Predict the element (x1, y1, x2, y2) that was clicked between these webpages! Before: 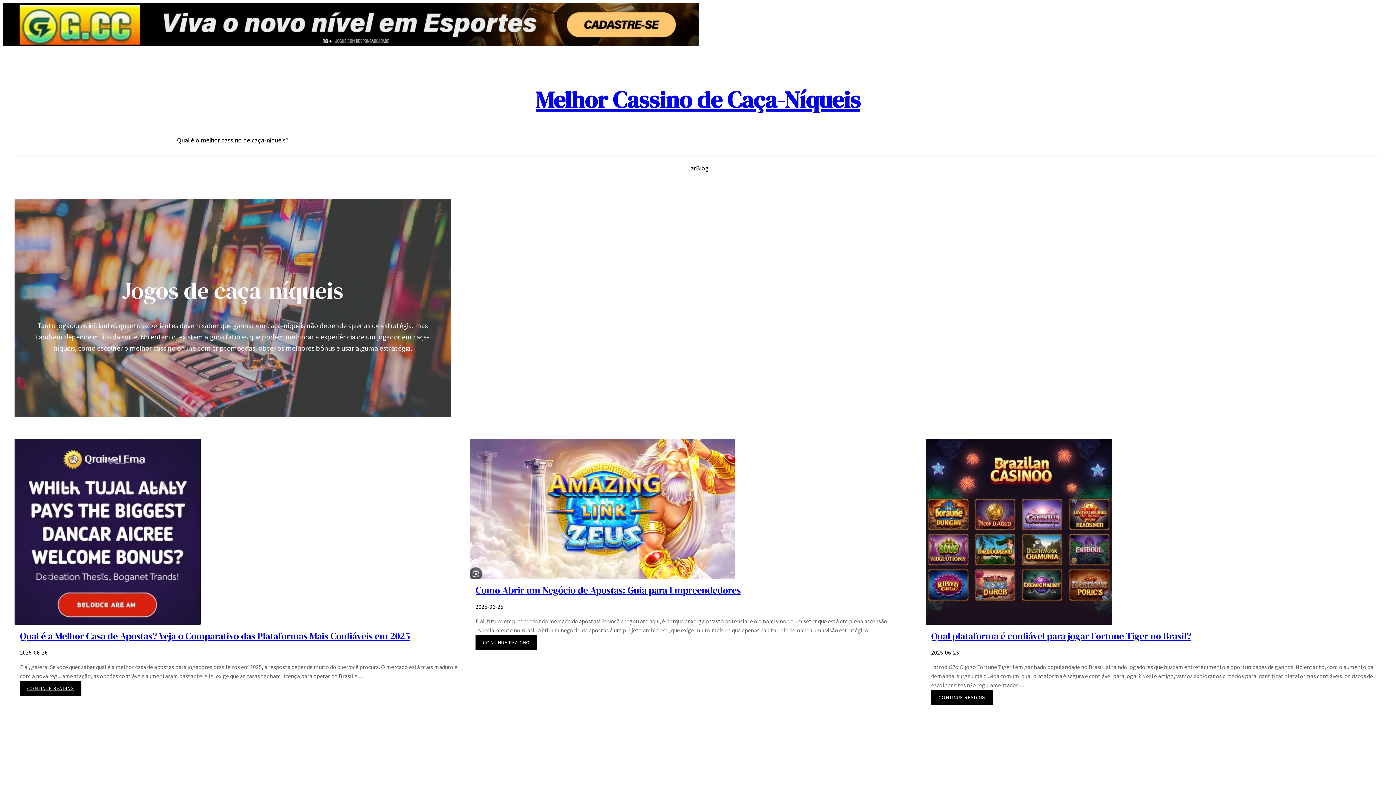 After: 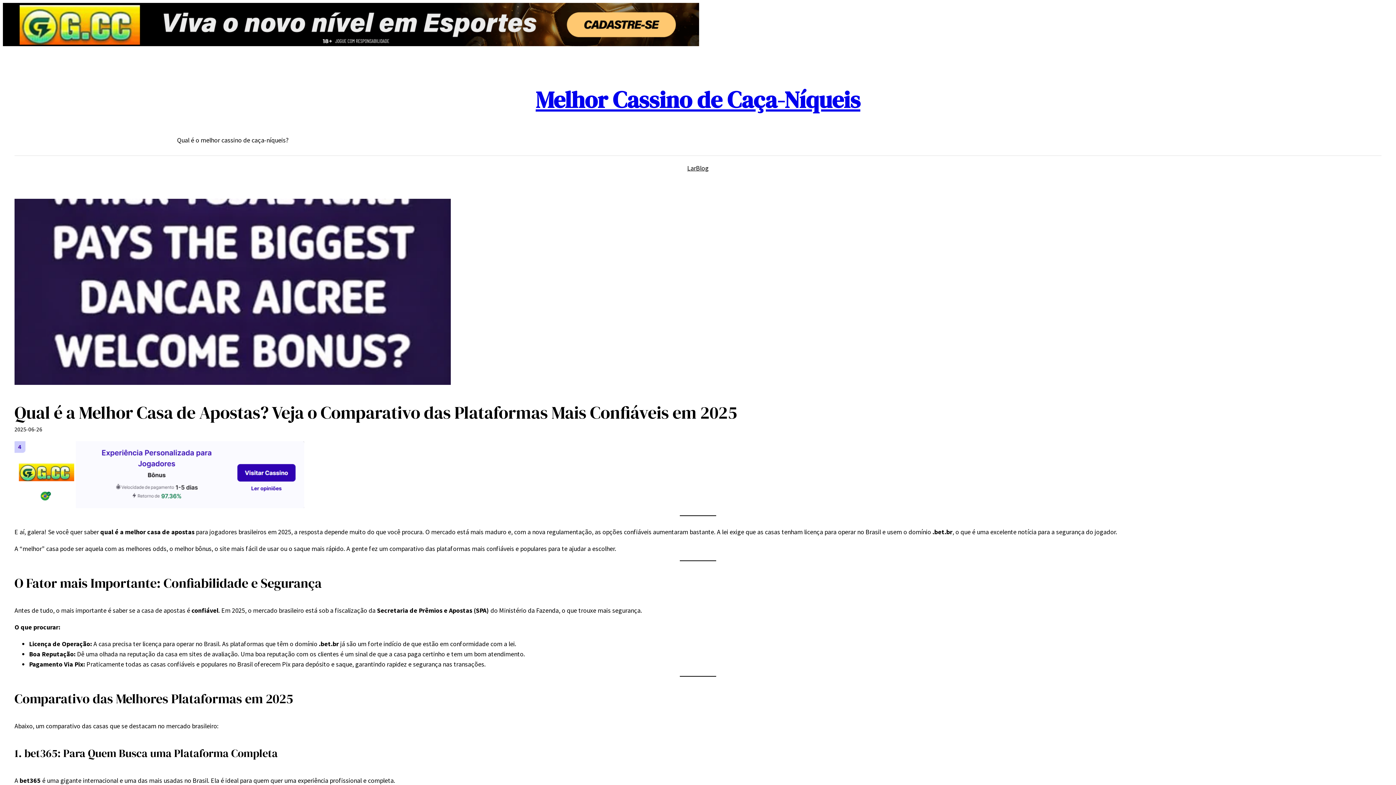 Action: label: Qual é a Melhor Casa de Apostas? Veja o Comparativo das Plataformas Mais Confiáveis em 2025 bbox: (20, 629, 410, 642)